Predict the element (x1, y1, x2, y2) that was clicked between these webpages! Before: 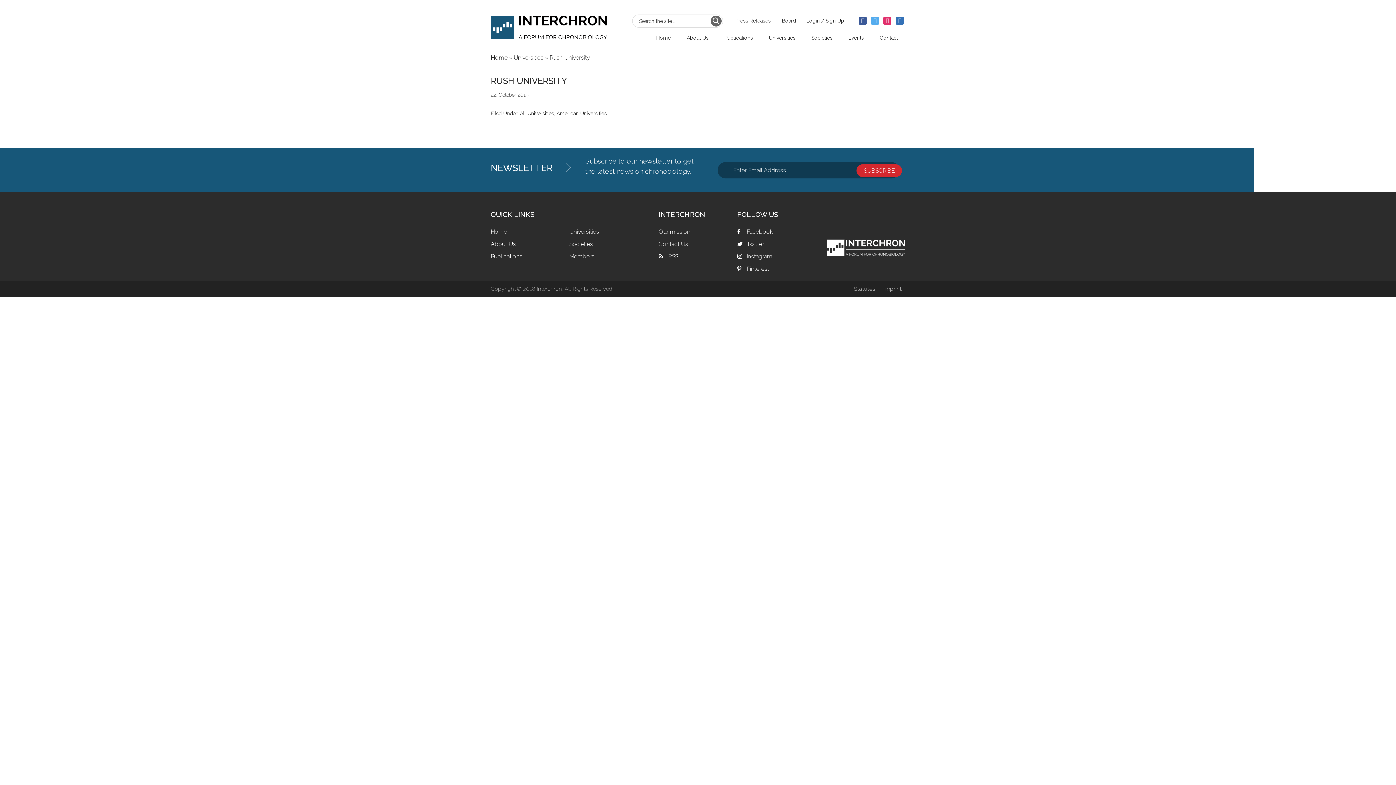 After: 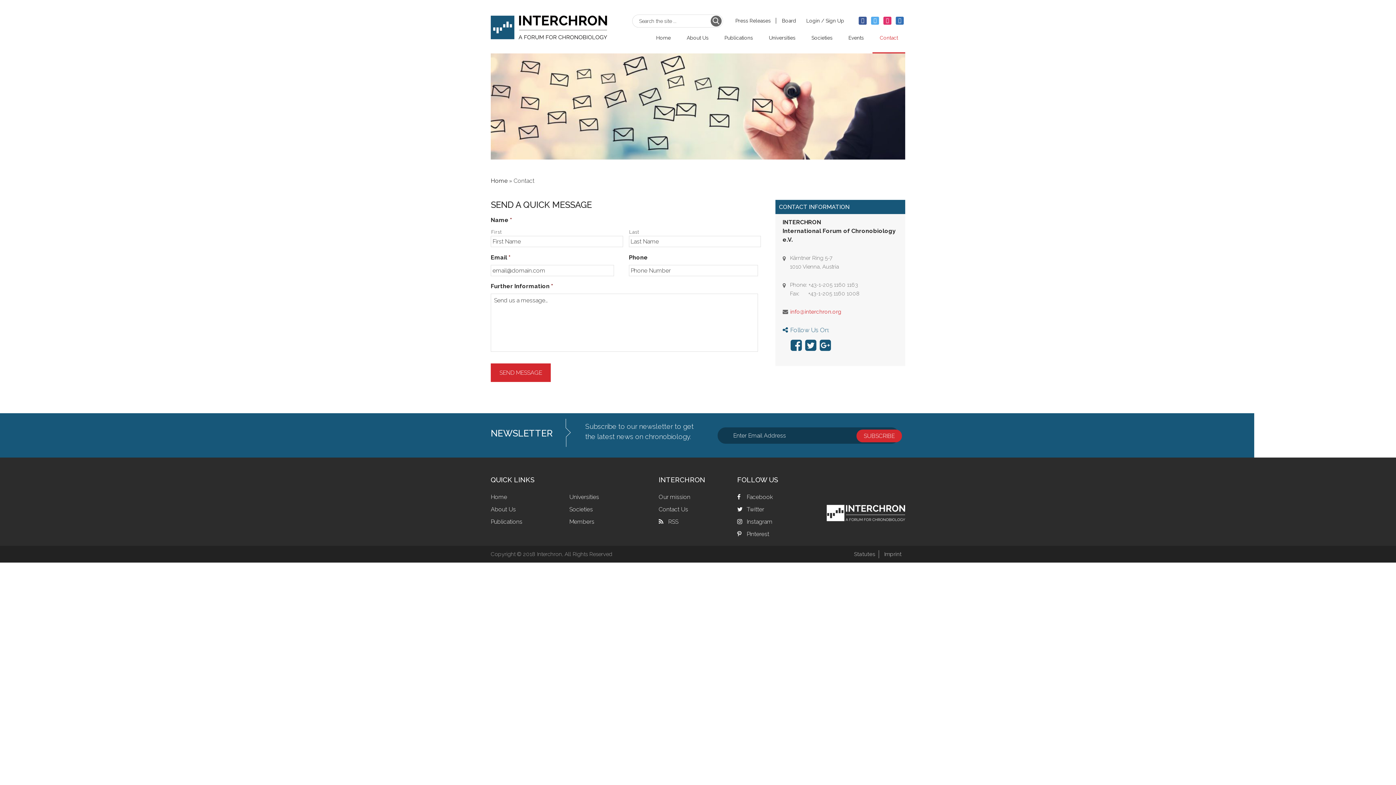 Action: bbox: (658, 240, 688, 247) label: Contact Us